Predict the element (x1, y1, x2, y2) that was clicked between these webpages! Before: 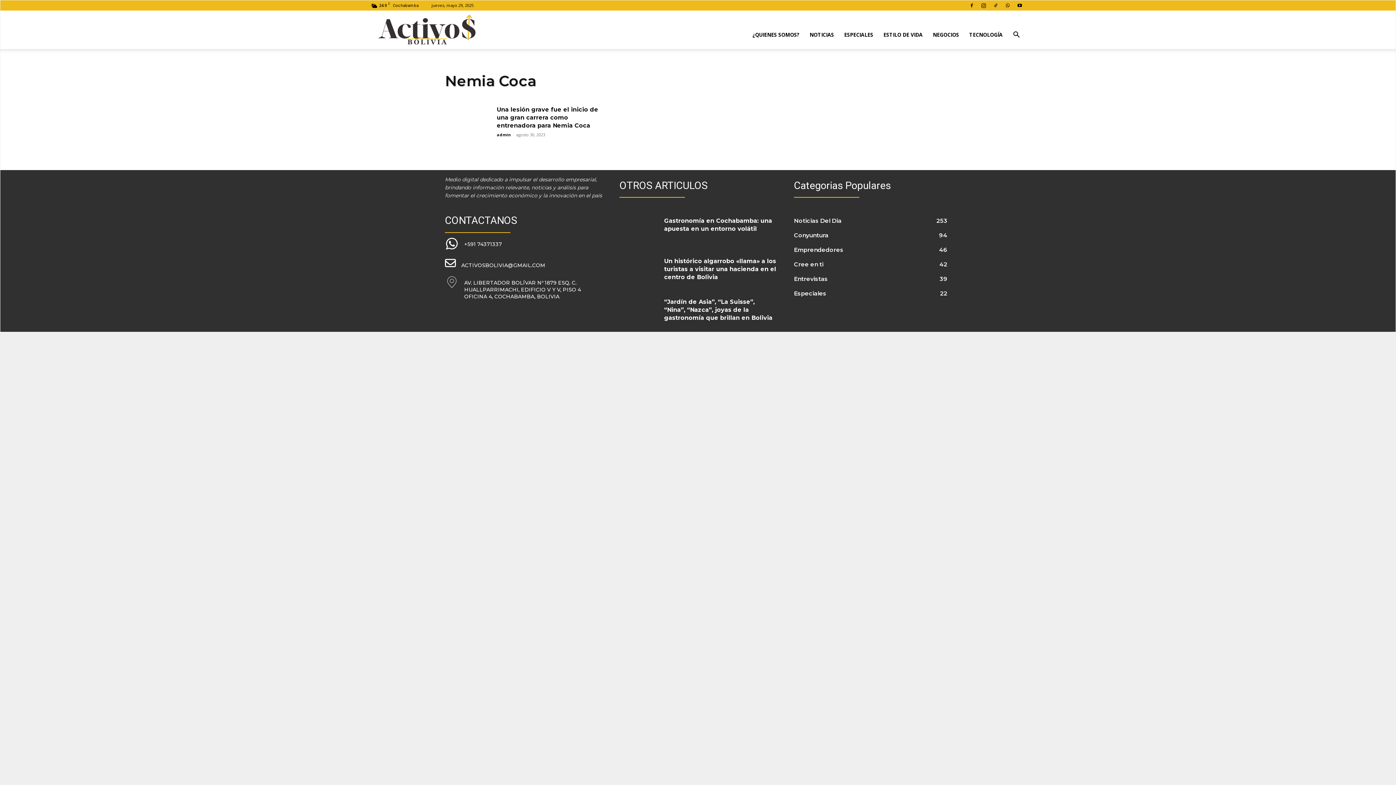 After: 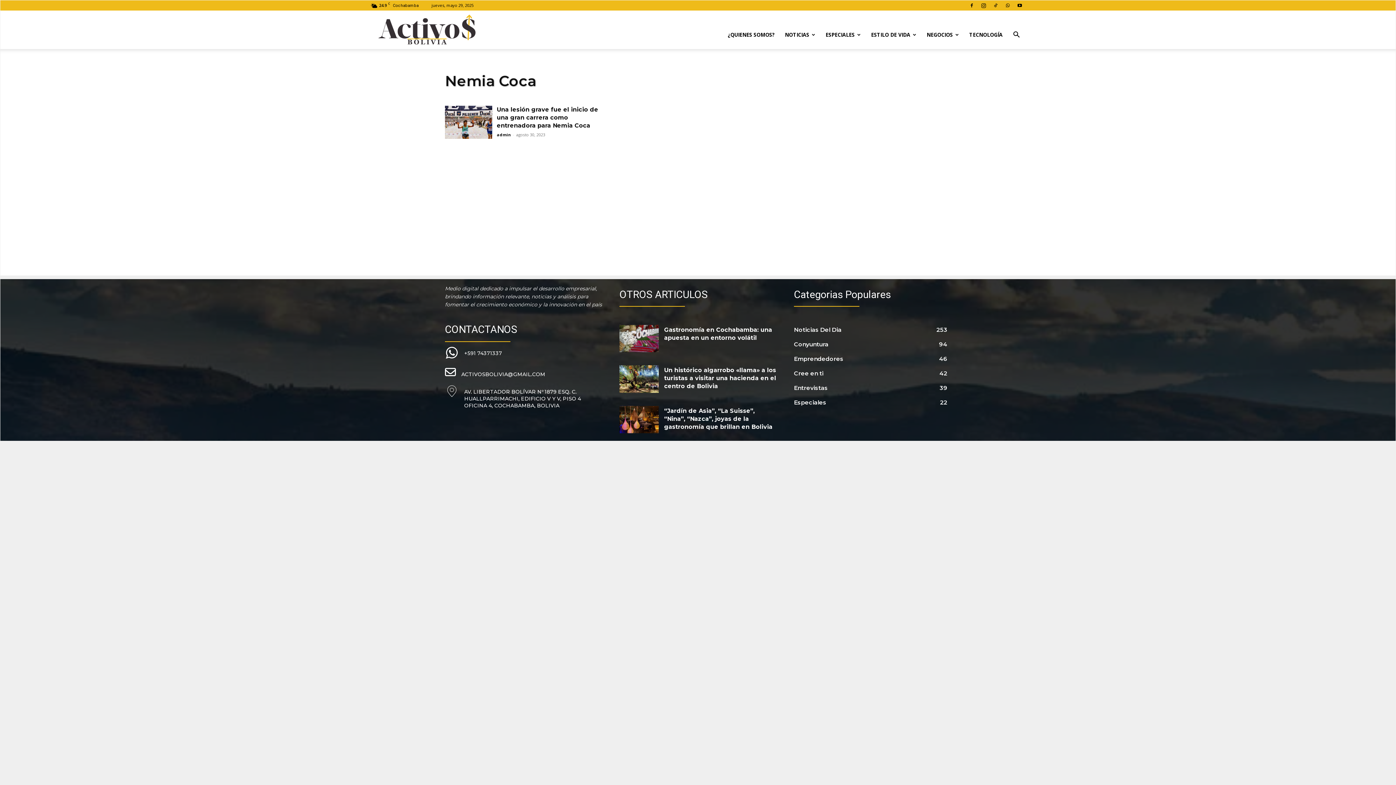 Action: label: icon_box bbox: (445, 257, 545, 269)